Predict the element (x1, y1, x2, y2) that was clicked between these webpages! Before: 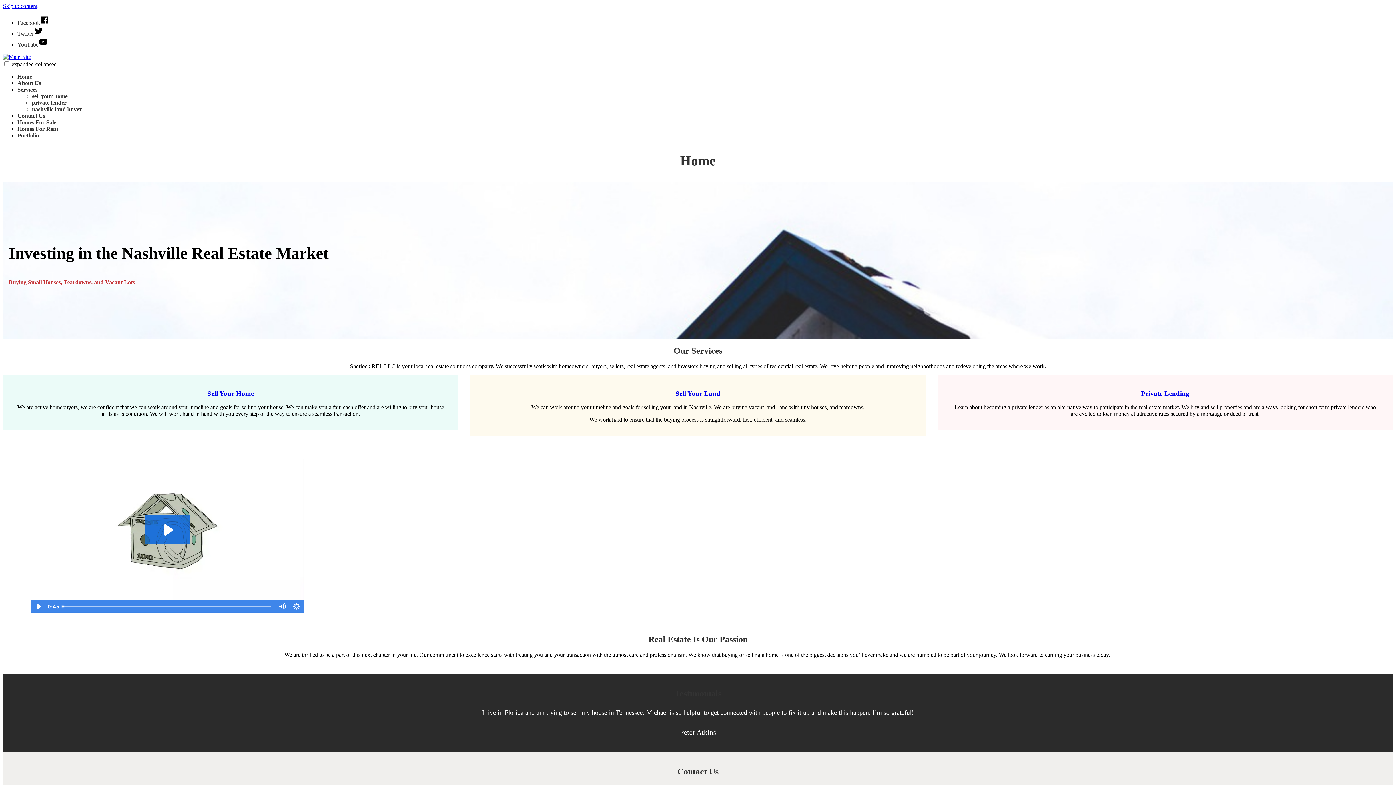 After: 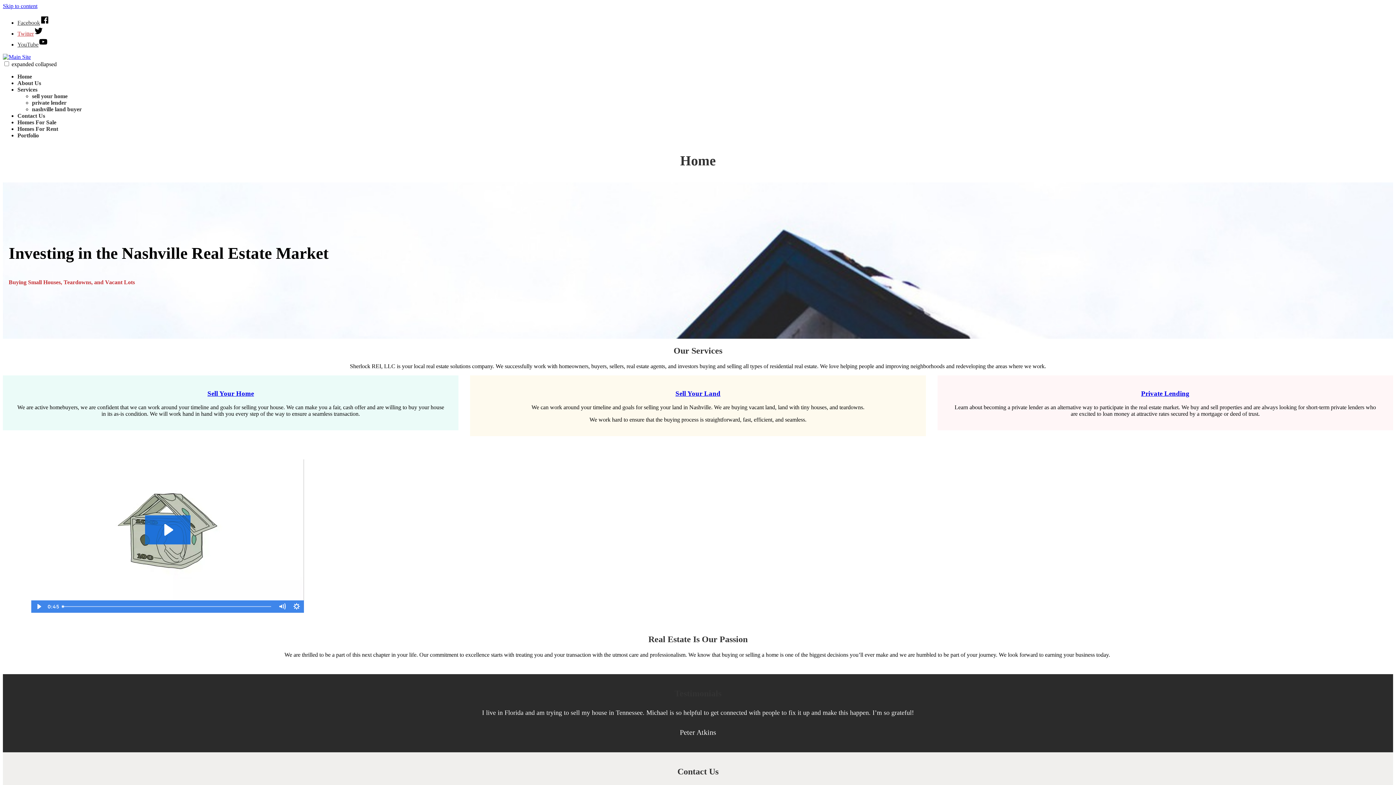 Action: label: Twitter bbox: (17, 30, 43, 36)